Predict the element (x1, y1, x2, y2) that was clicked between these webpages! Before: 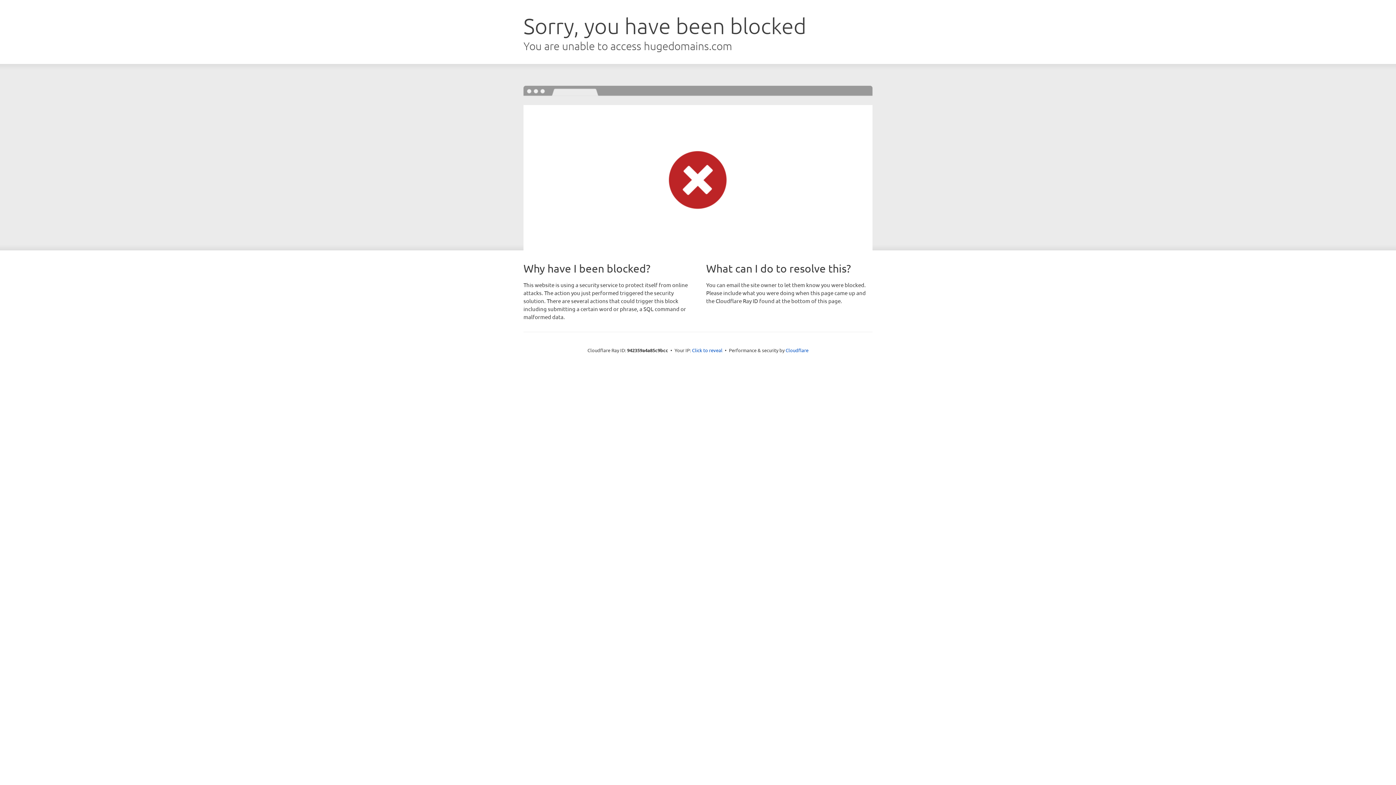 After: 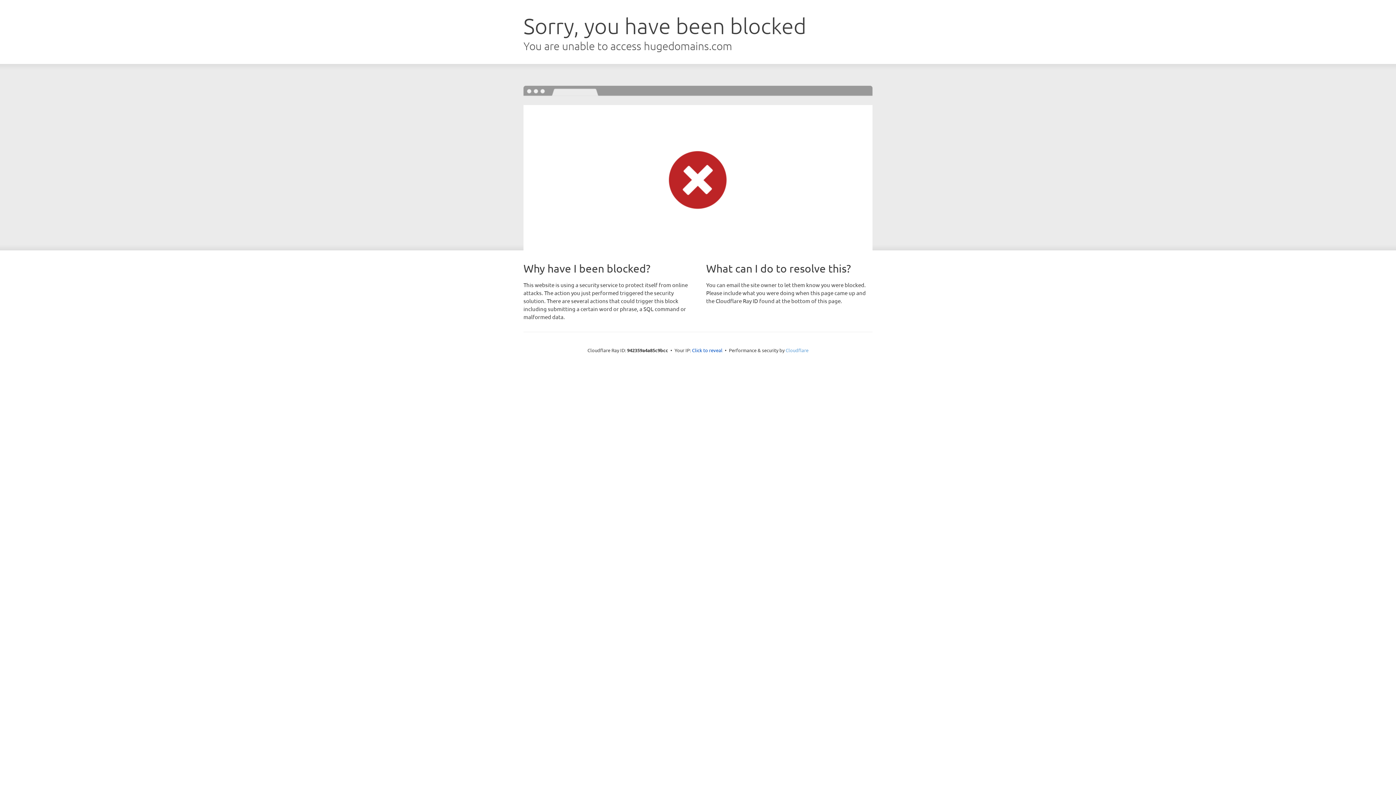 Action: bbox: (785, 347, 808, 353) label: Cloudflare